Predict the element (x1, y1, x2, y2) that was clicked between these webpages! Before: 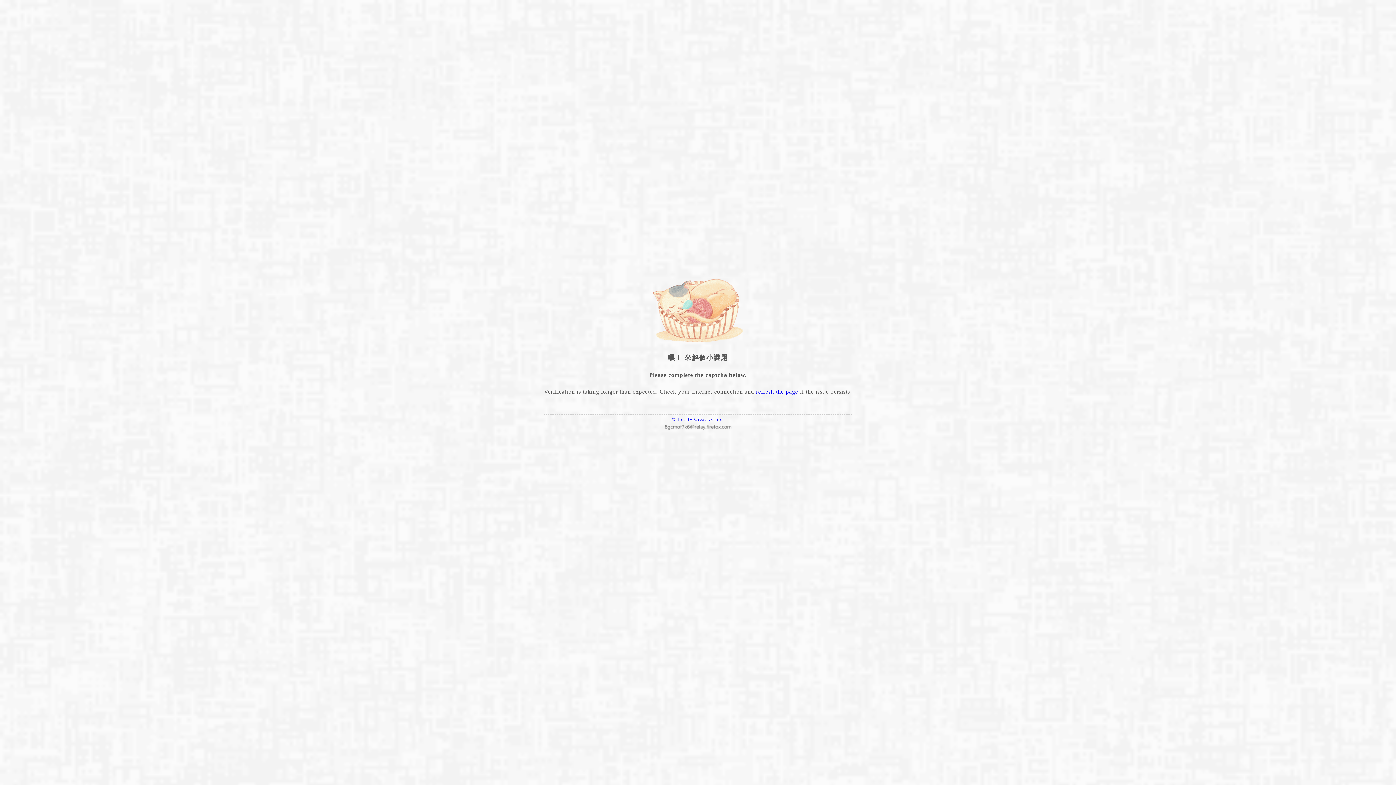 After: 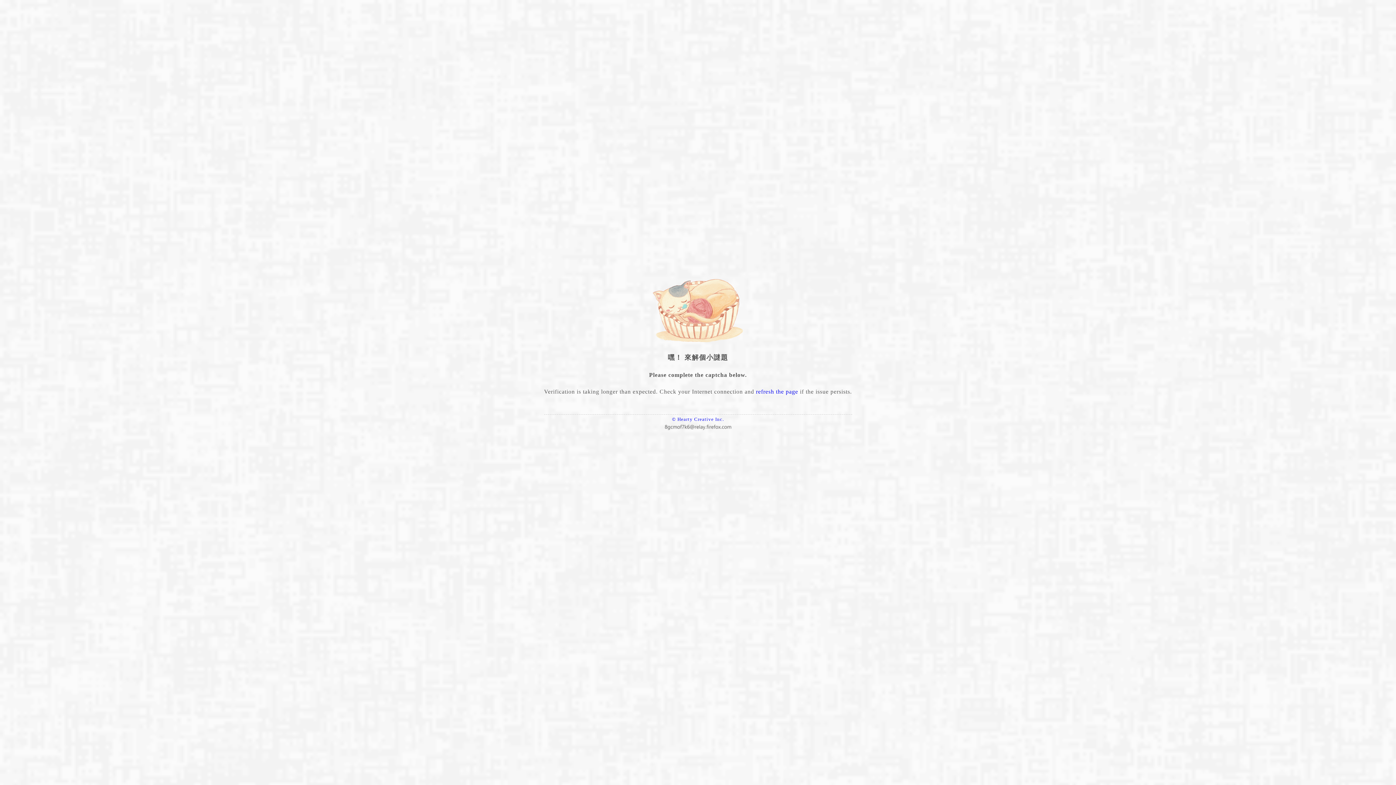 Action: bbox: (663, 420, 732, 426)